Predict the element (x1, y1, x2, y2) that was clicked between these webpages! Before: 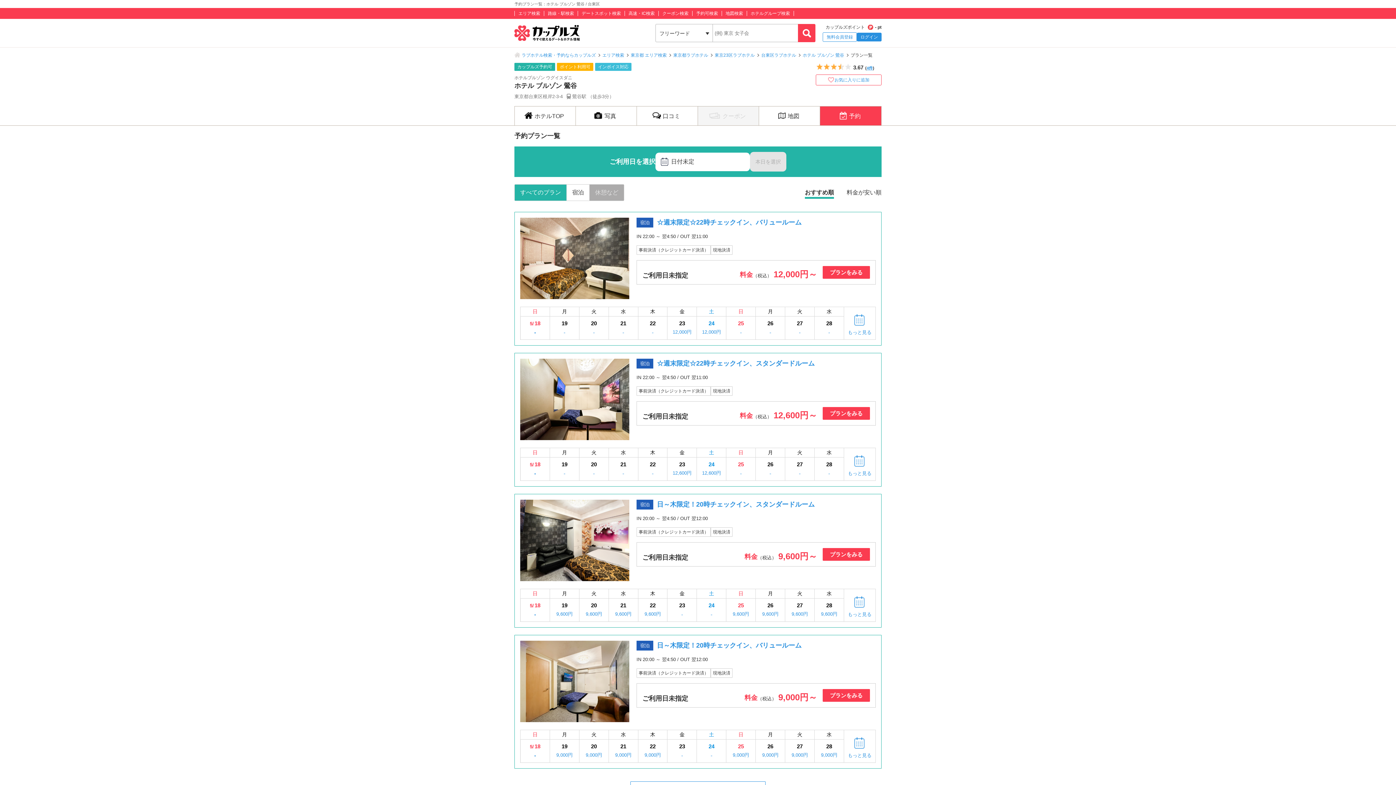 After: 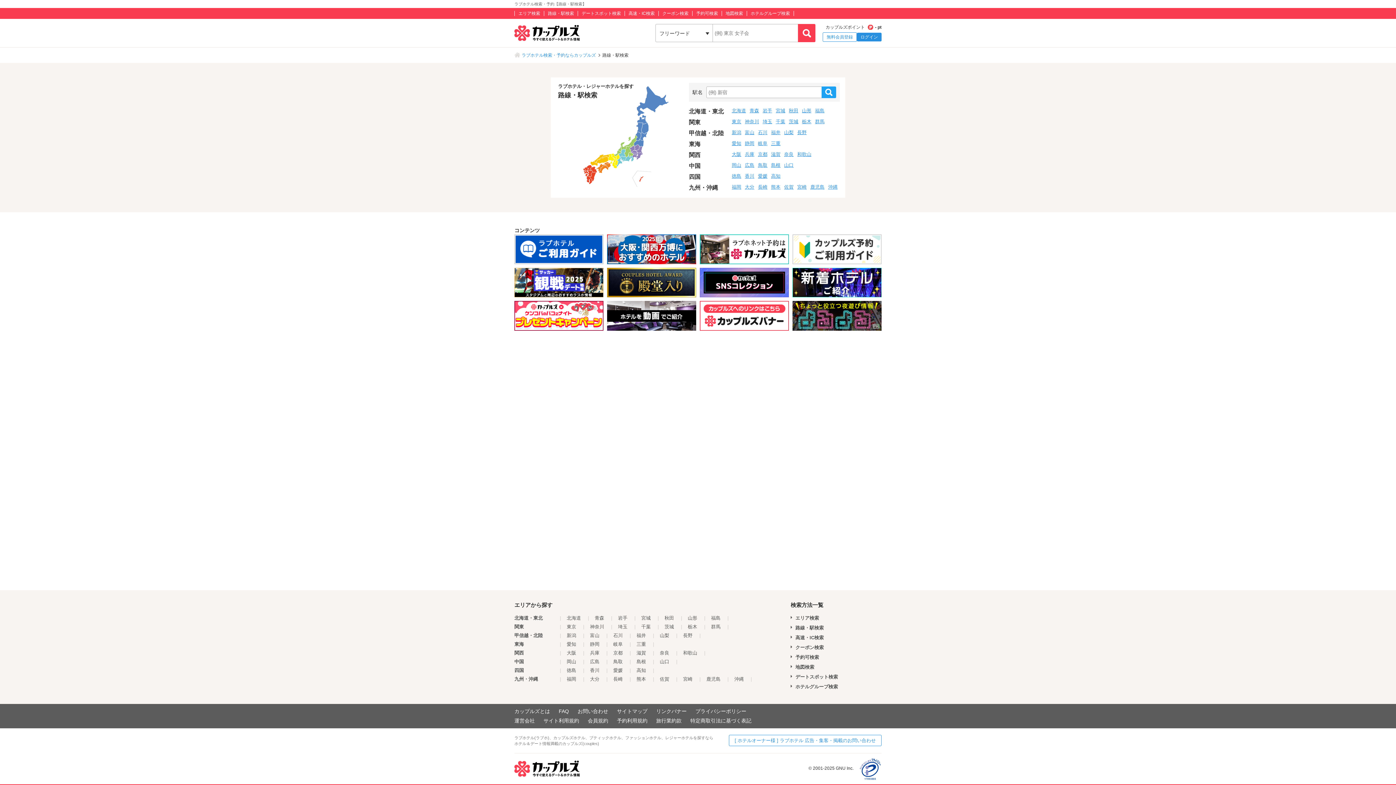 Action: bbox: (548, 10, 574, 16) label: 路線・駅検索